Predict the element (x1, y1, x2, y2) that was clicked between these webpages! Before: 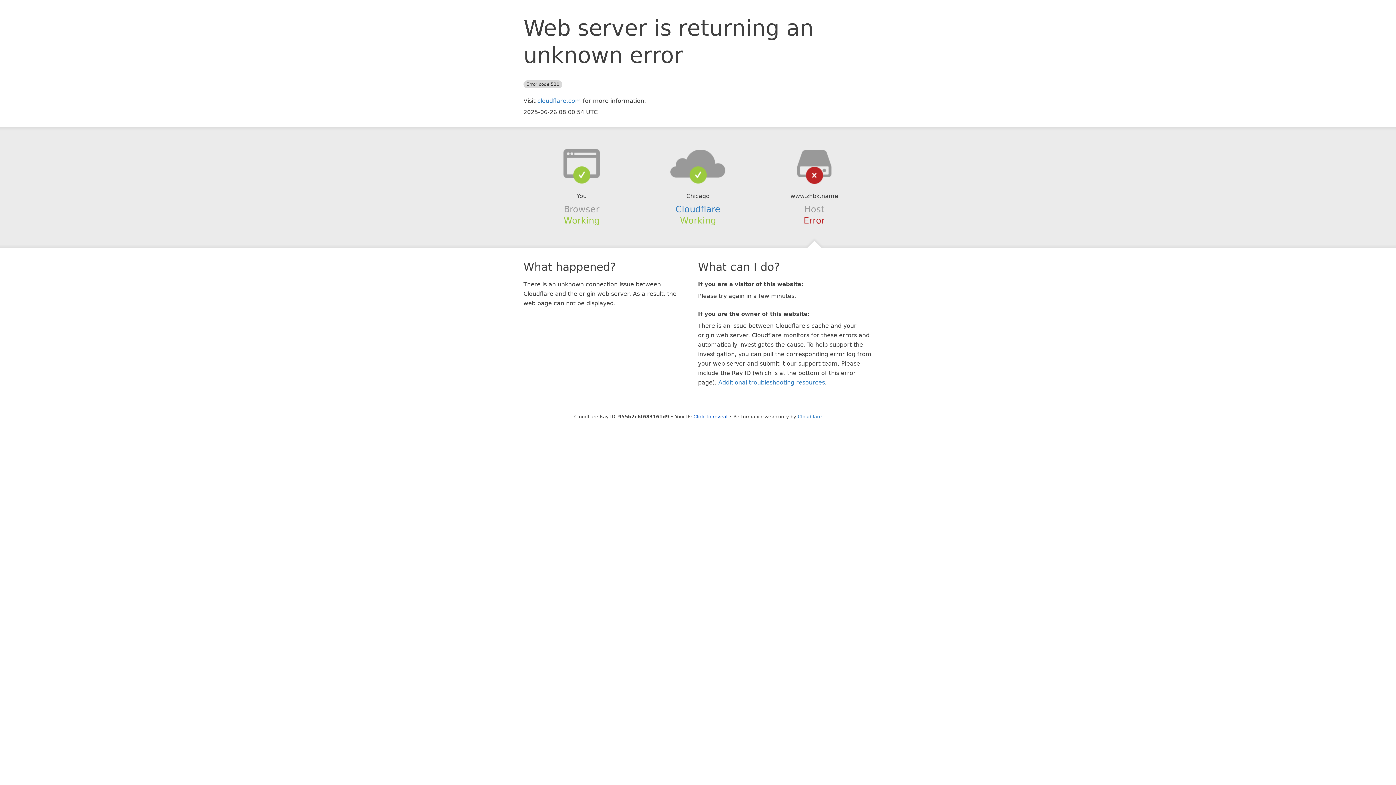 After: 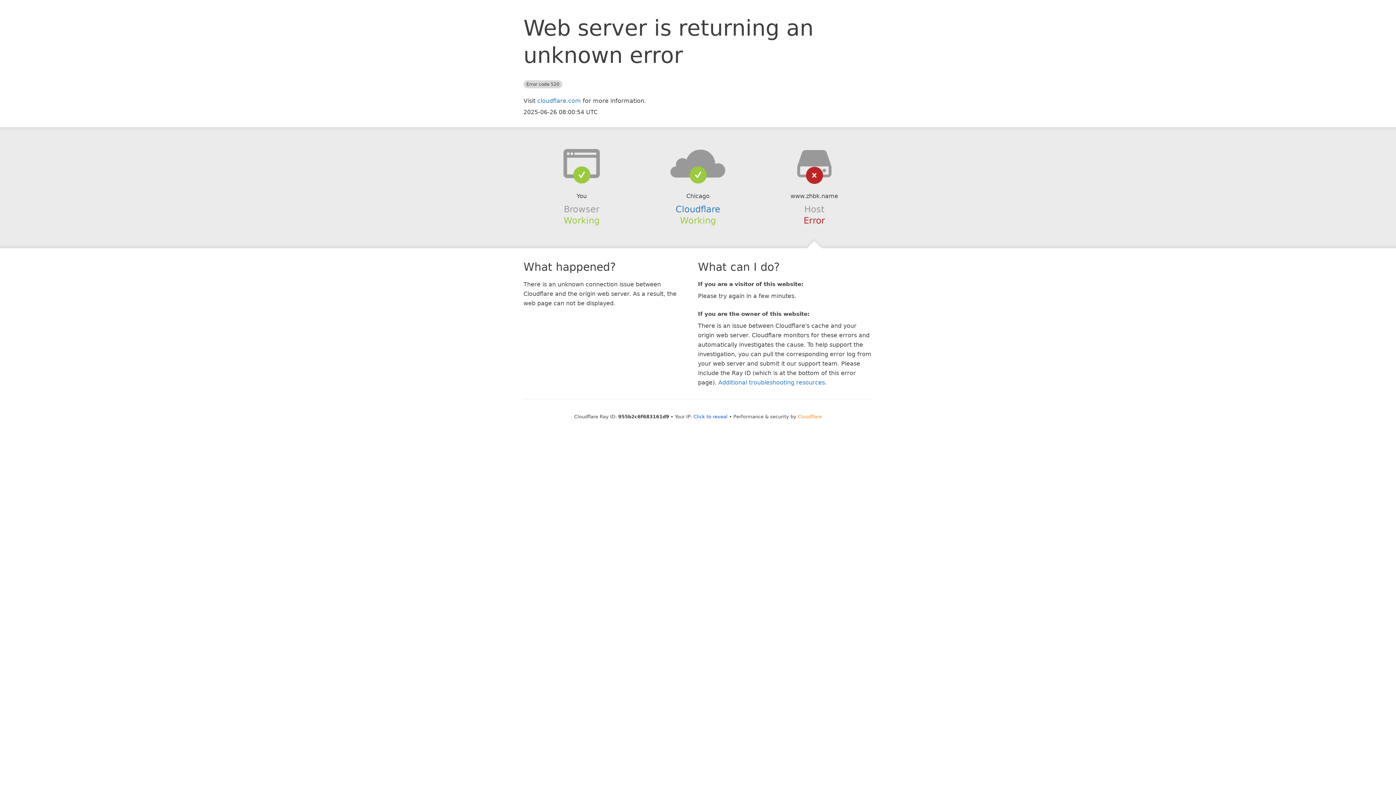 Action: bbox: (798, 414, 822, 419) label: Cloudflare